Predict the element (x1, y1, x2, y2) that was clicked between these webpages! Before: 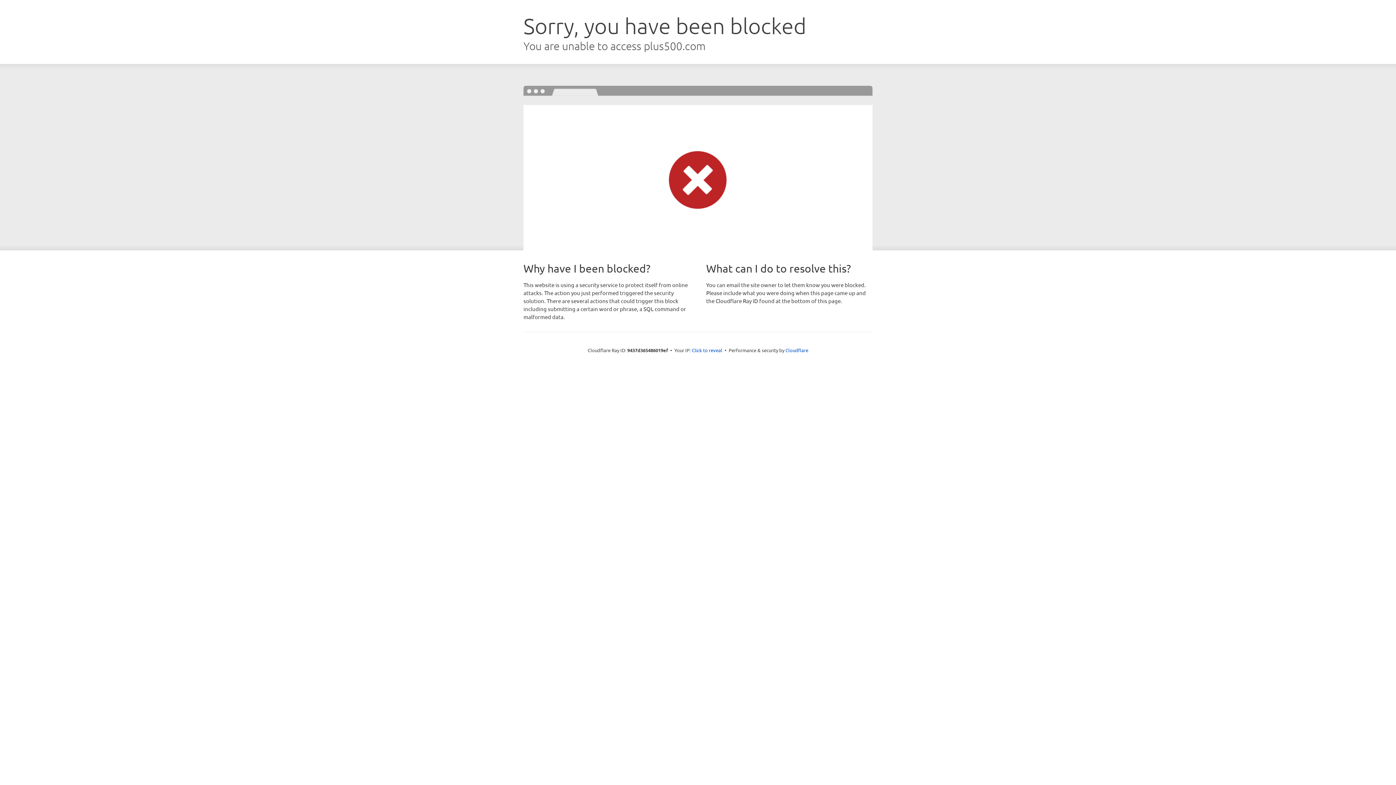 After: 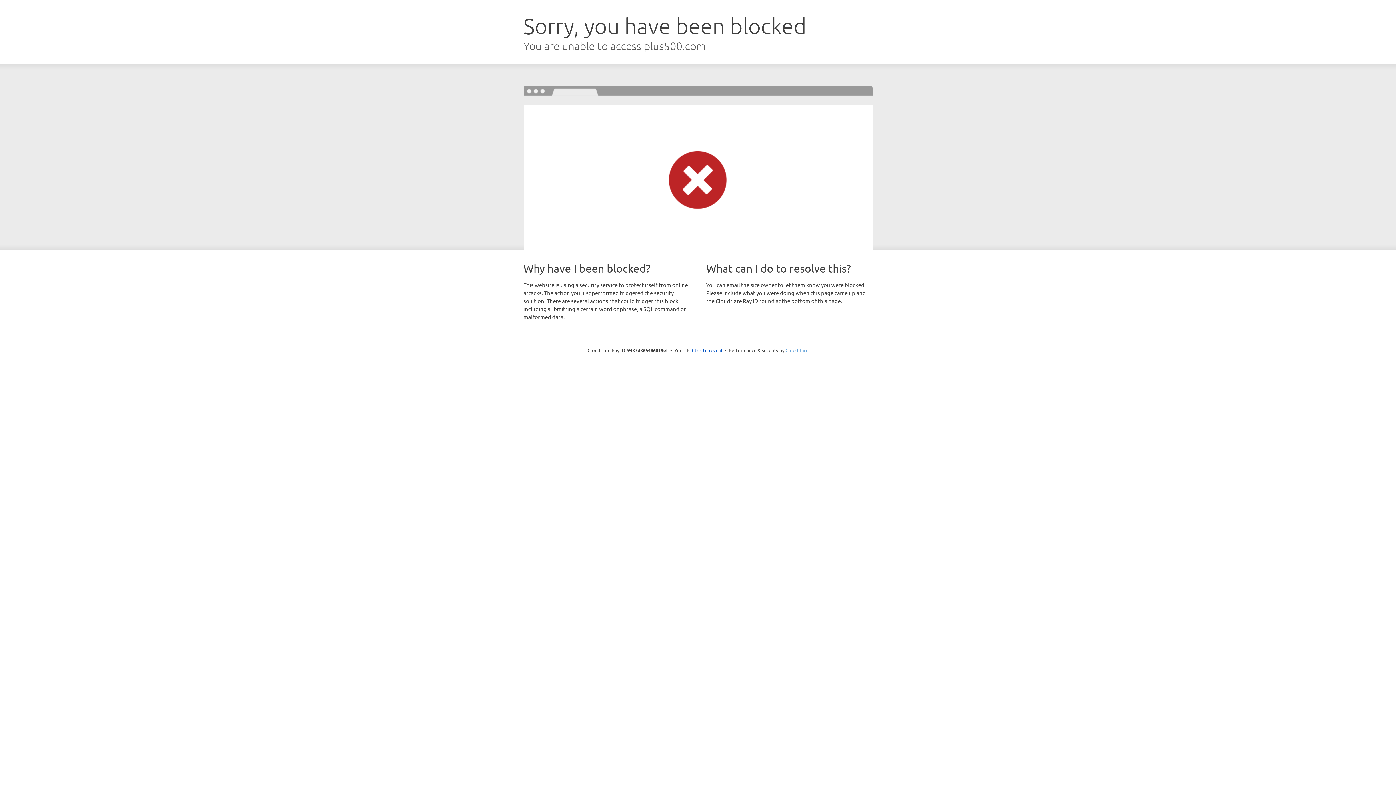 Action: bbox: (785, 347, 808, 353) label: Cloudflare